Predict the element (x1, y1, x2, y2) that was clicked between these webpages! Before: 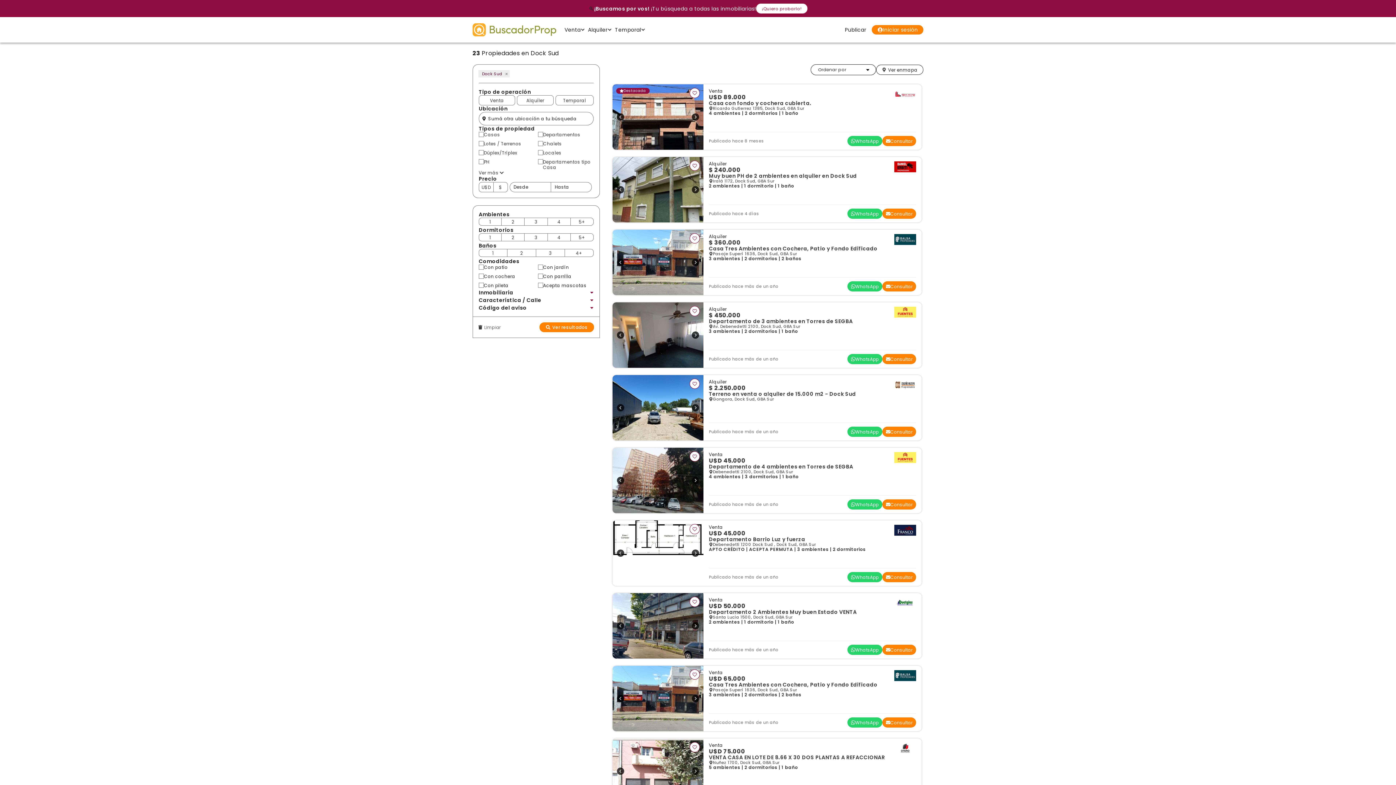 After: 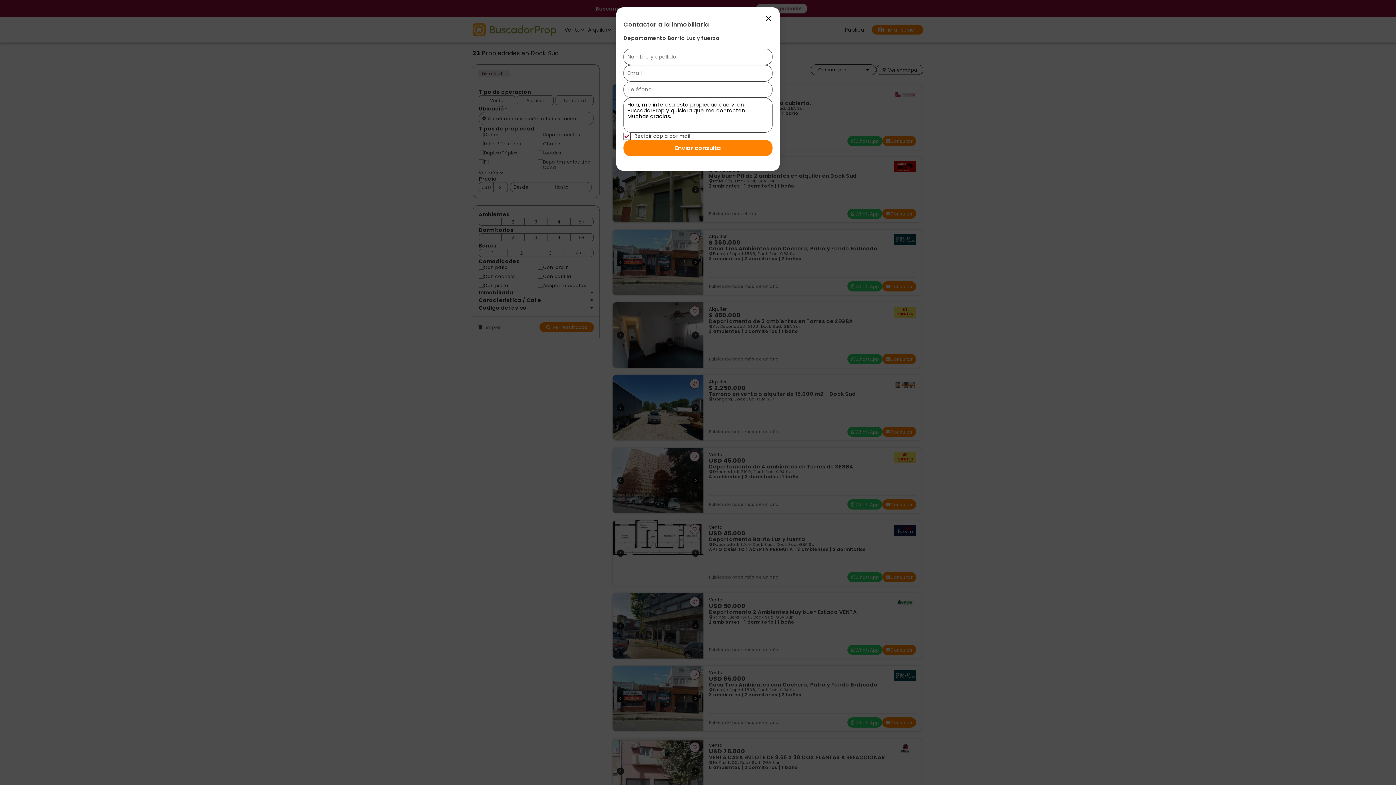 Action: bbox: (882, 572, 916, 582) label: Consultar